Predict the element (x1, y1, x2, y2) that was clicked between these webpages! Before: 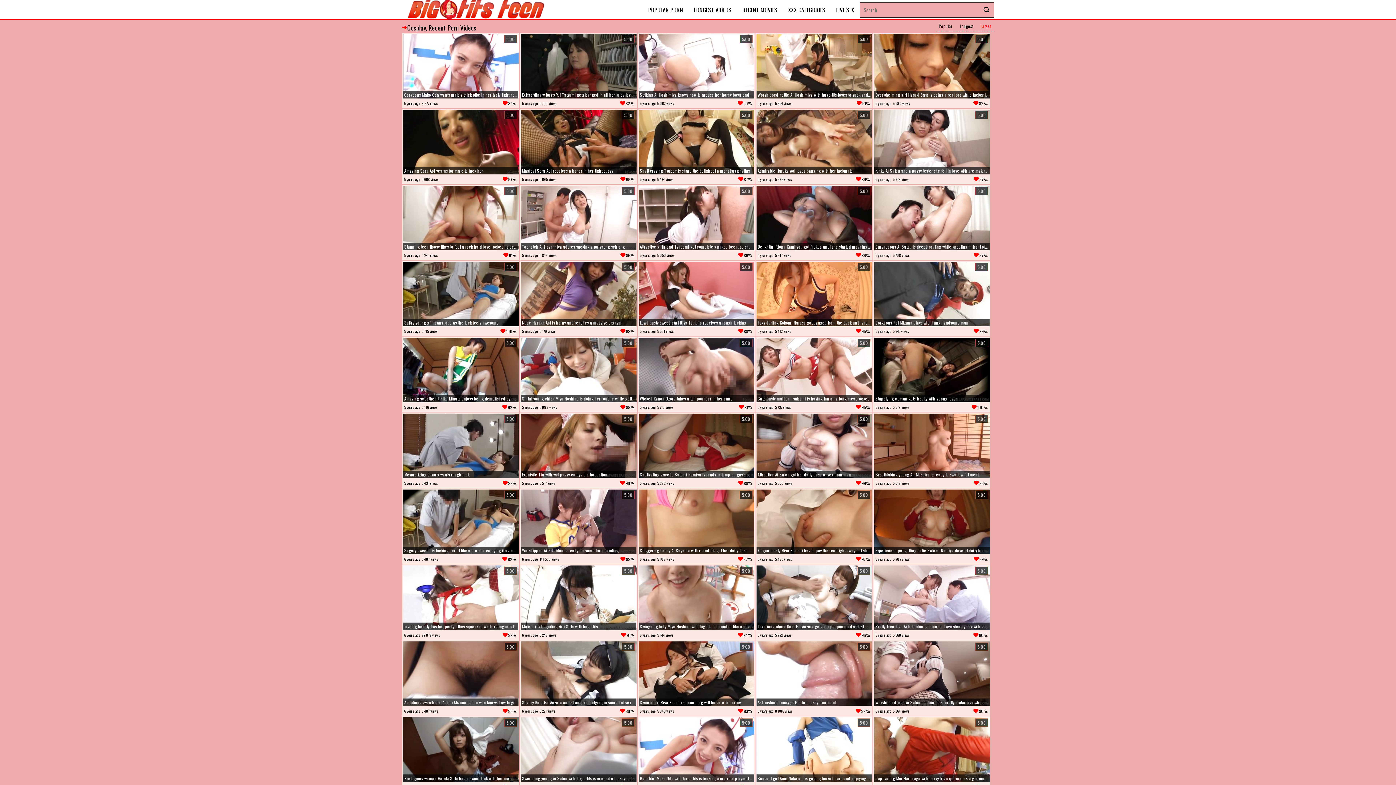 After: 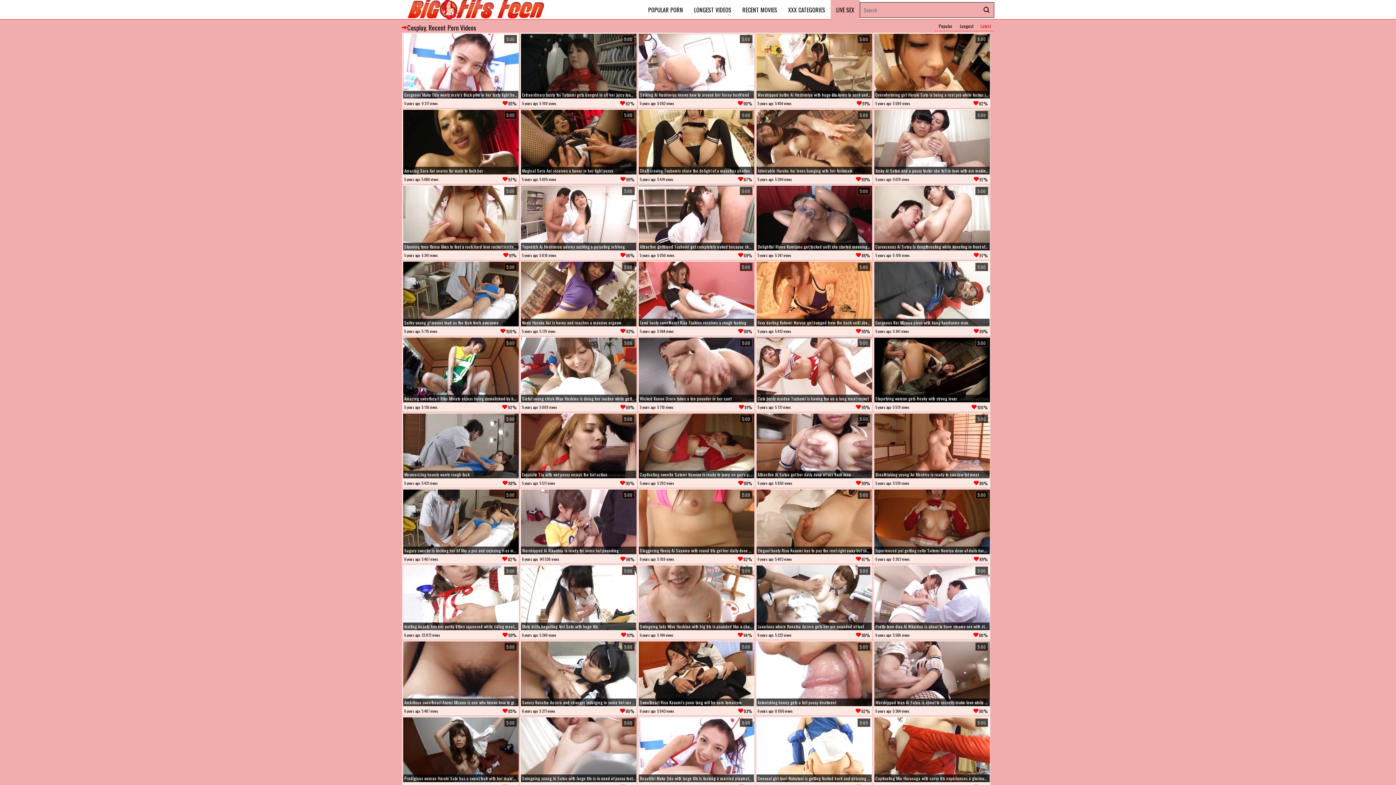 Action: label: LIVE SEX bbox: (830, 0, 860, 19)